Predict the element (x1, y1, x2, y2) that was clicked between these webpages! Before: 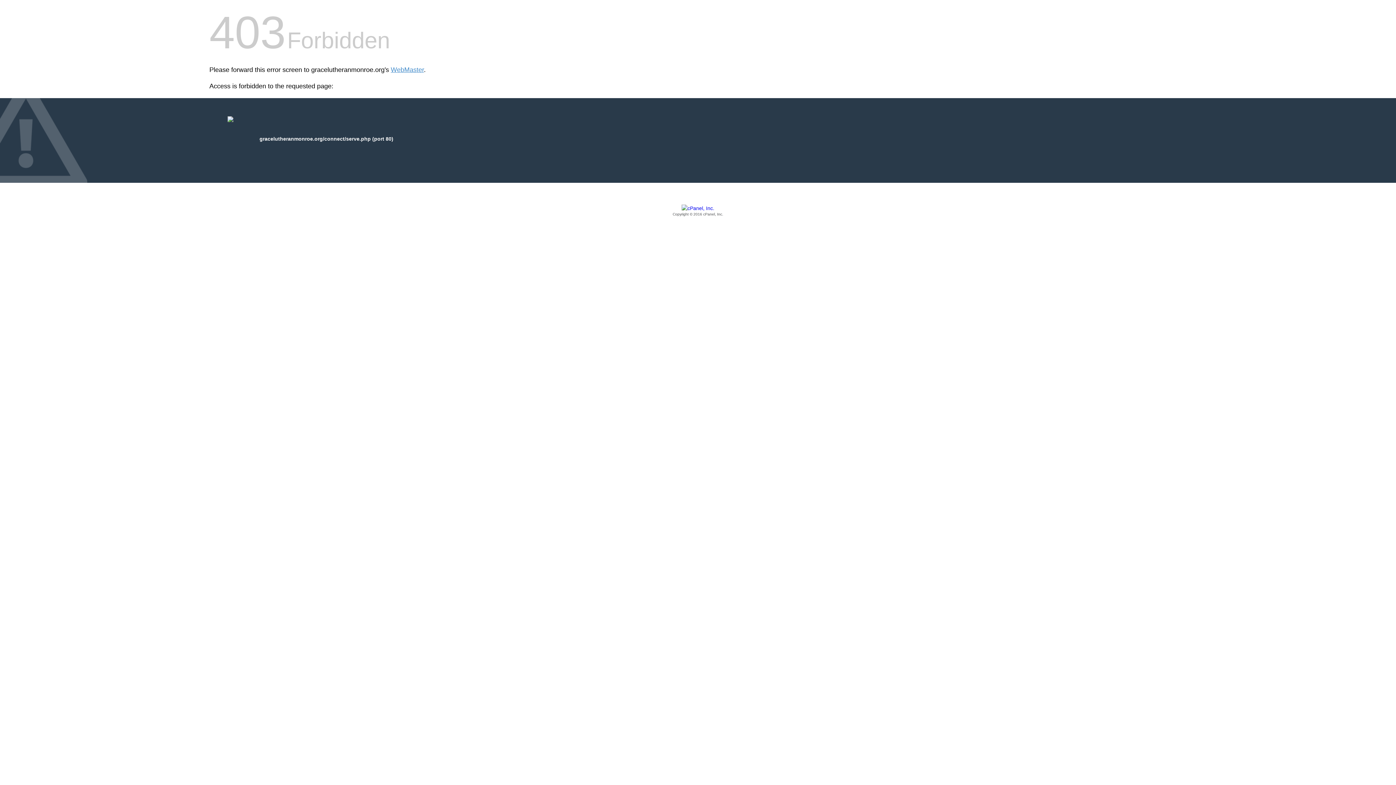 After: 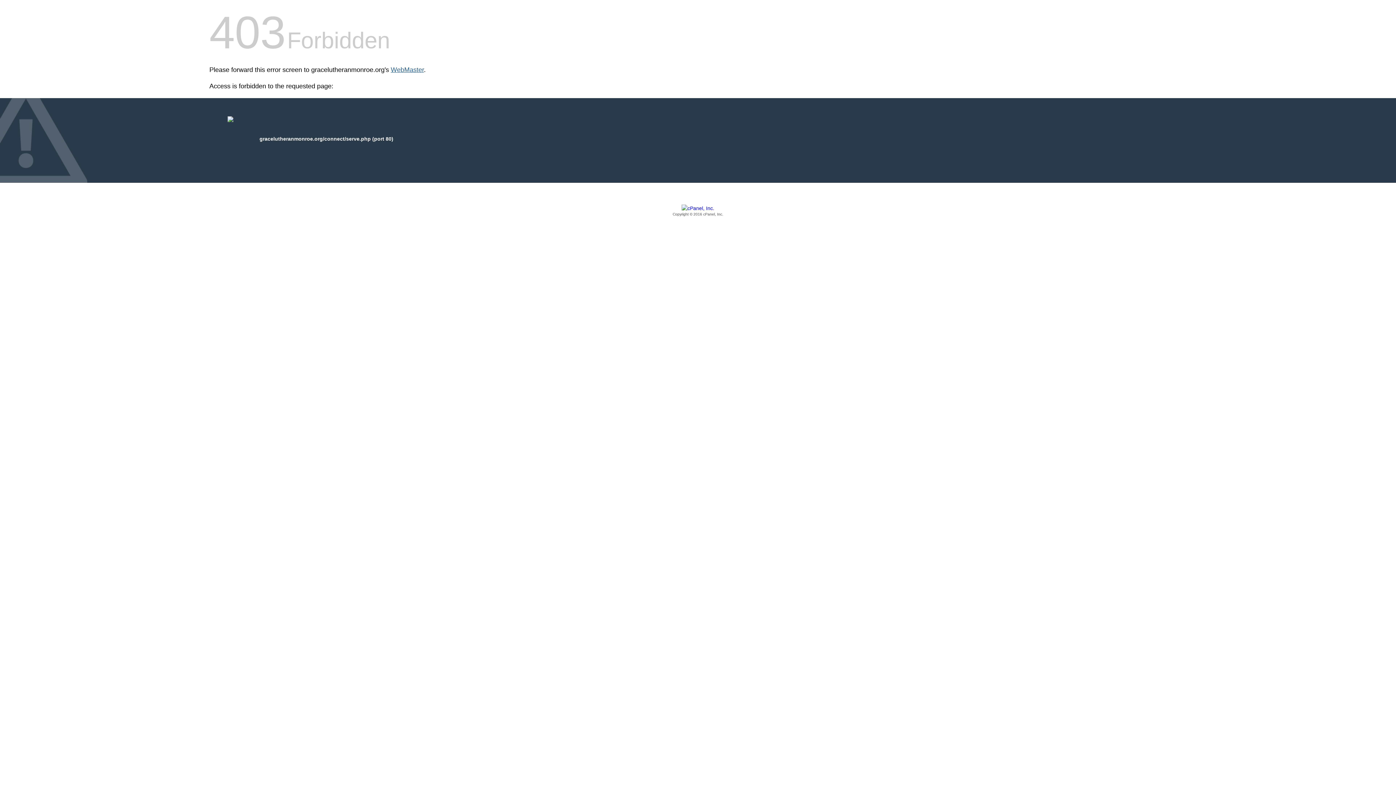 Action: bbox: (390, 66, 424, 73) label: WebMaster